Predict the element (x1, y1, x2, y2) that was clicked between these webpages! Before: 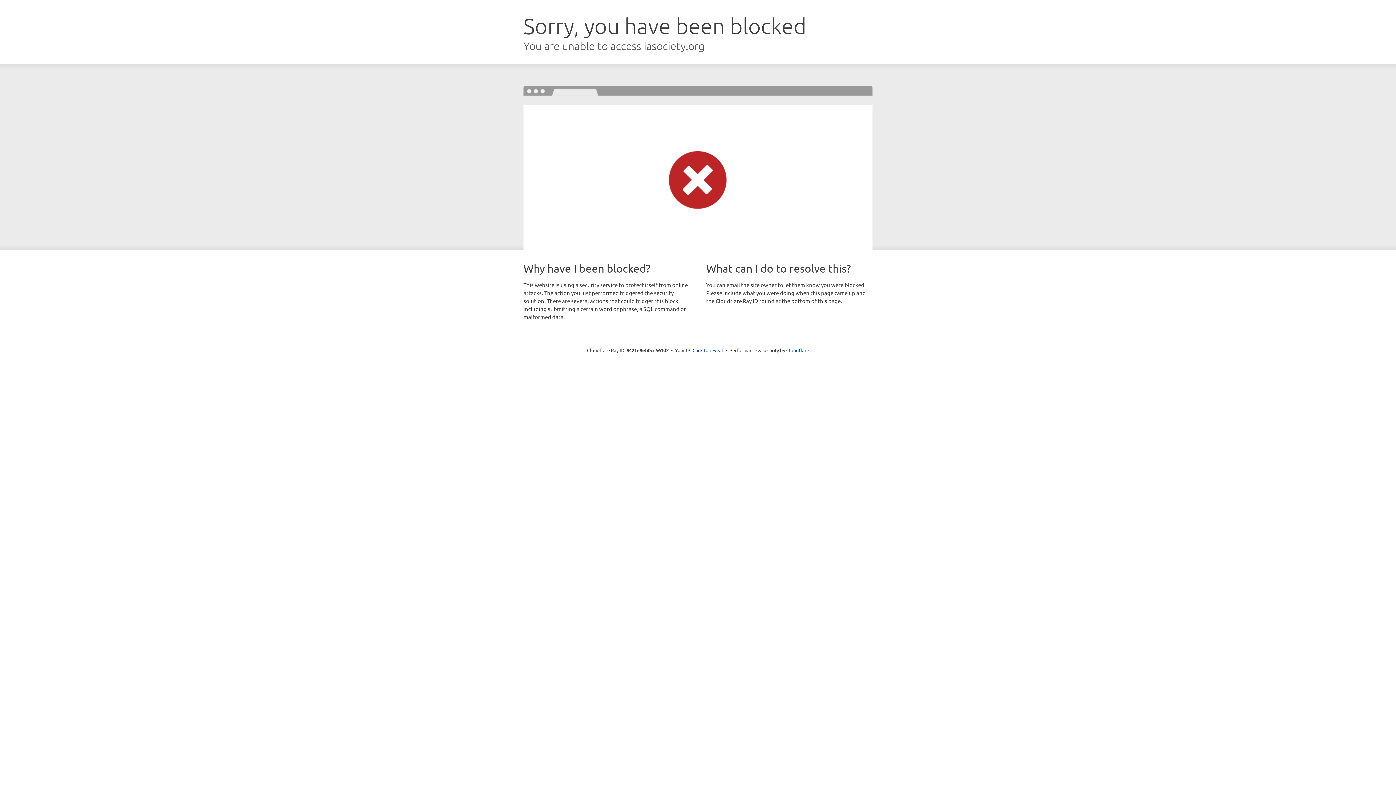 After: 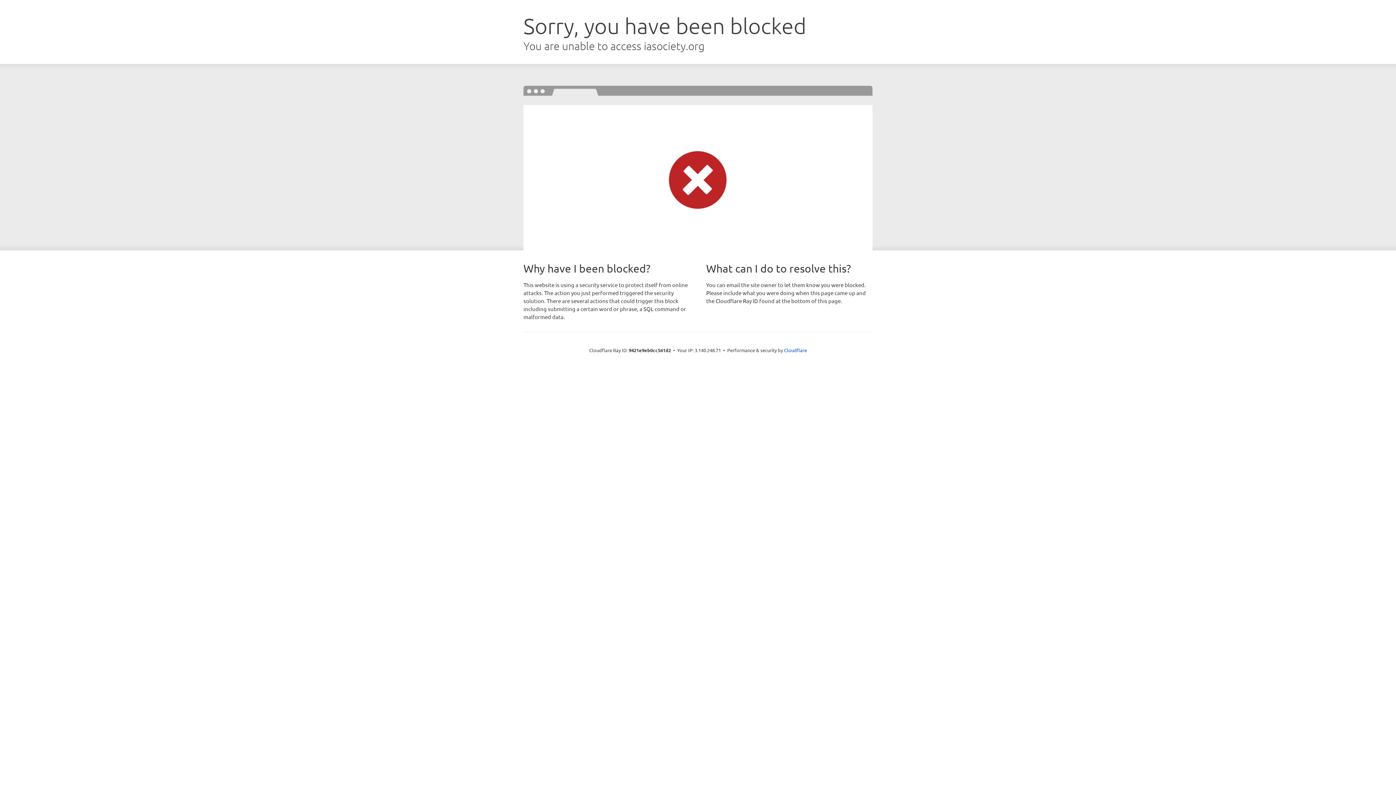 Action: label: Click to reveal bbox: (692, 346, 723, 353)